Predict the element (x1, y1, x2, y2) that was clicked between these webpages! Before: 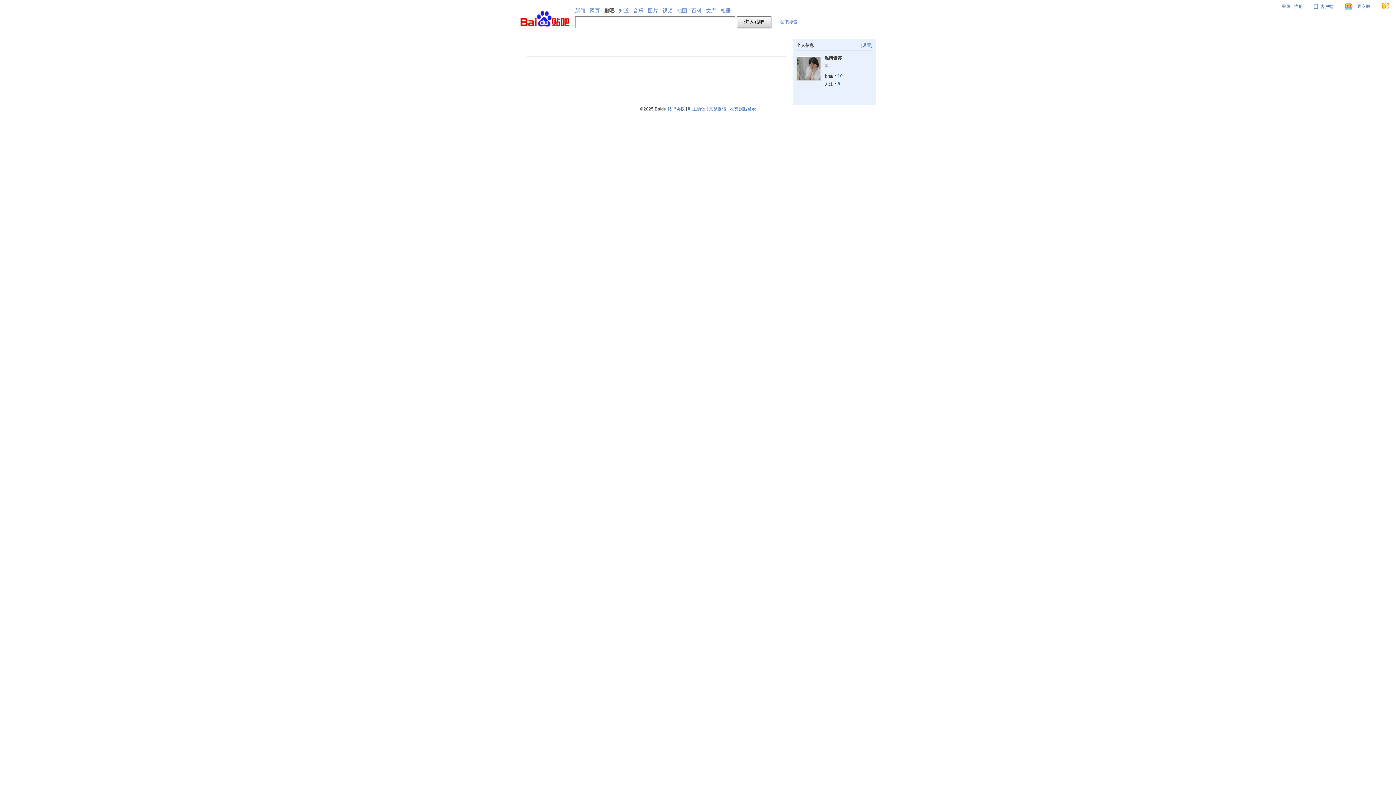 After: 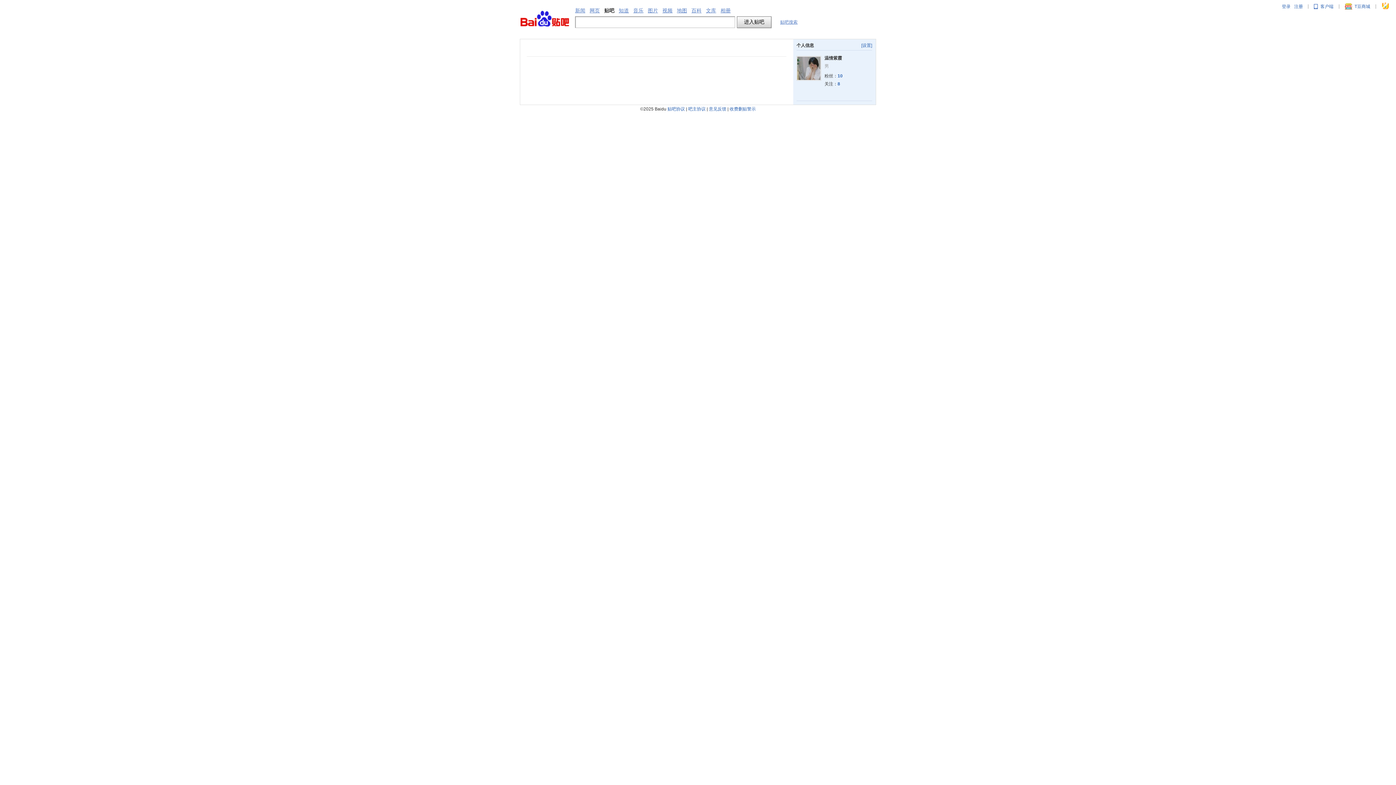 Action: label: 收费删贴警示 bbox: (729, 106, 756, 111)